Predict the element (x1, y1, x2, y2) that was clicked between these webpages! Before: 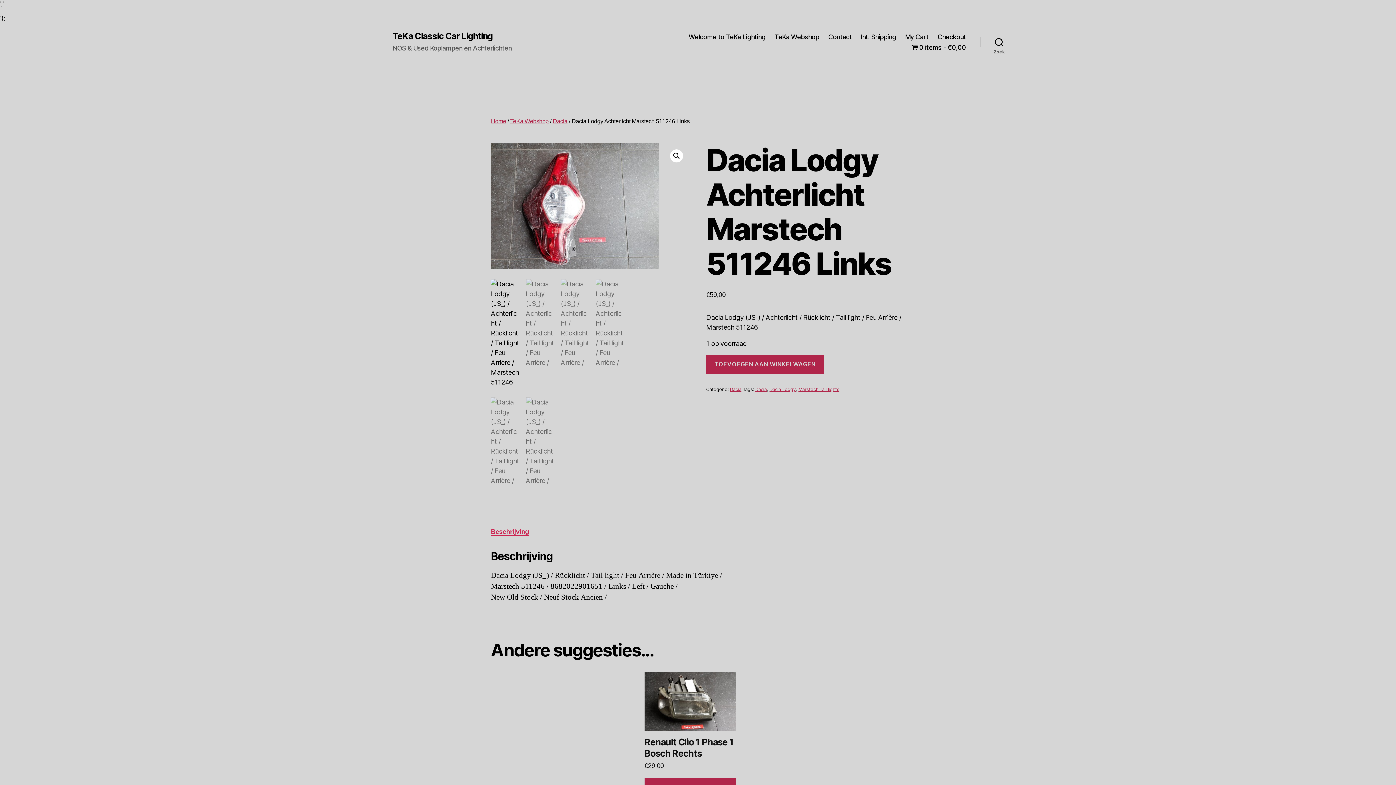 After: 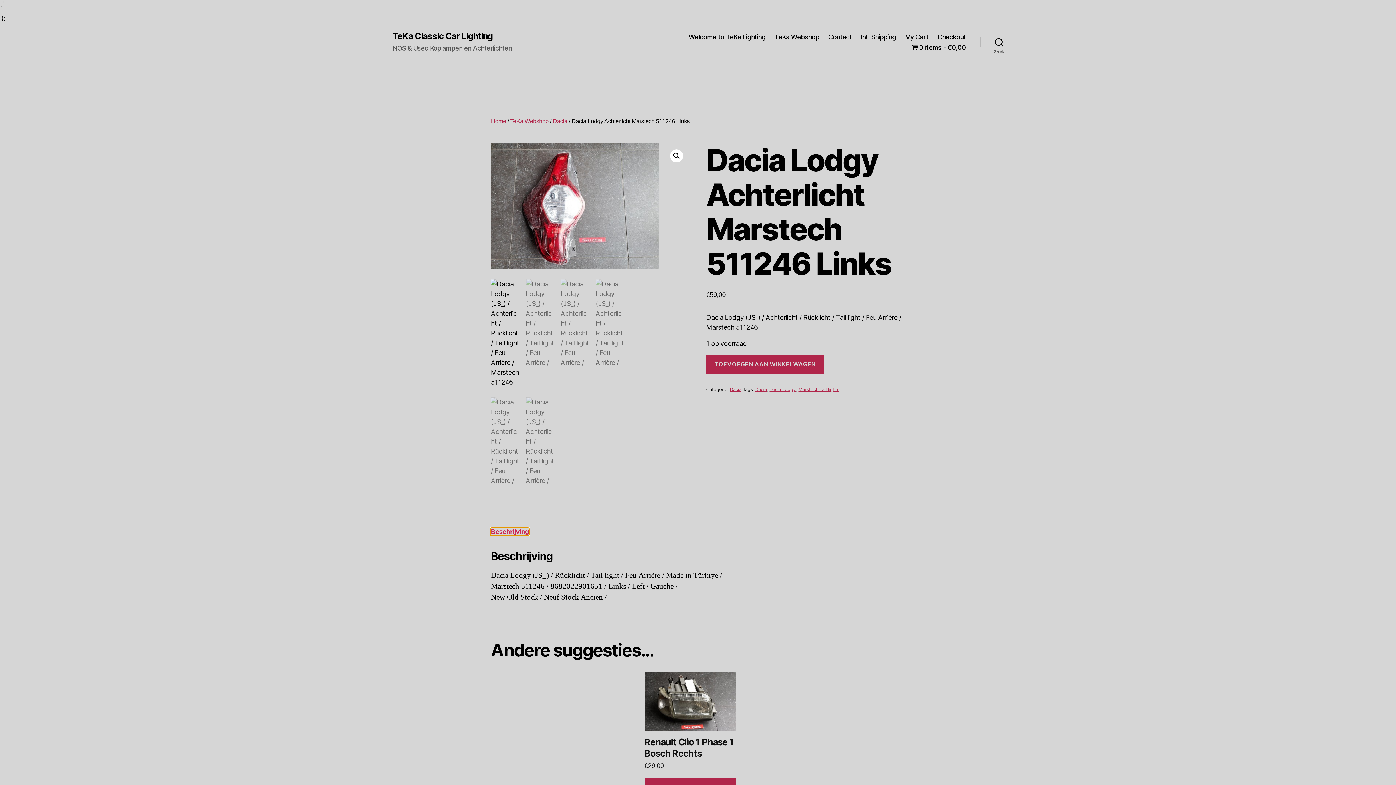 Action: bbox: (491, 528, 529, 535) label: Beschrijving